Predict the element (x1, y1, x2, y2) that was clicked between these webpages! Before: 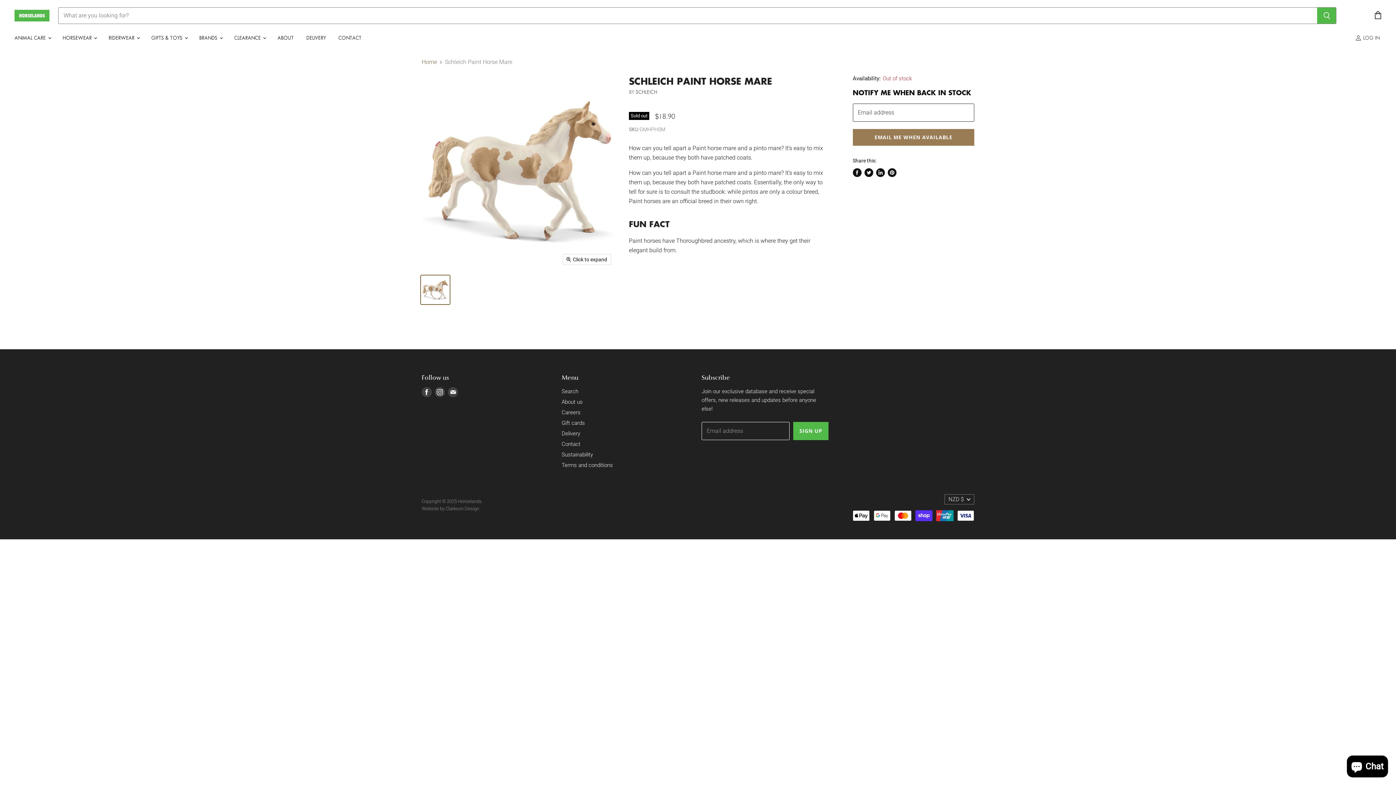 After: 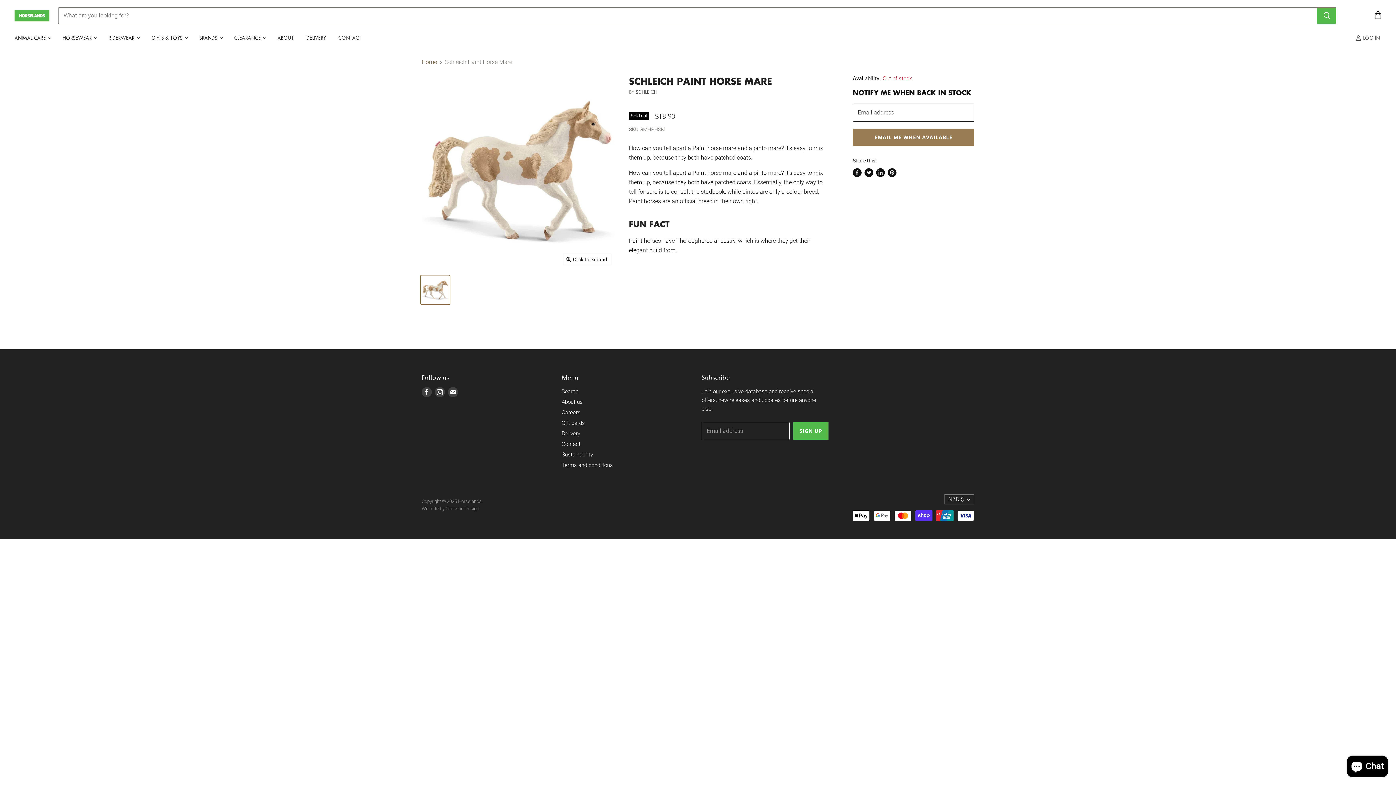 Action: bbox: (876, 168, 884, 177) label: Share on LinkedIn